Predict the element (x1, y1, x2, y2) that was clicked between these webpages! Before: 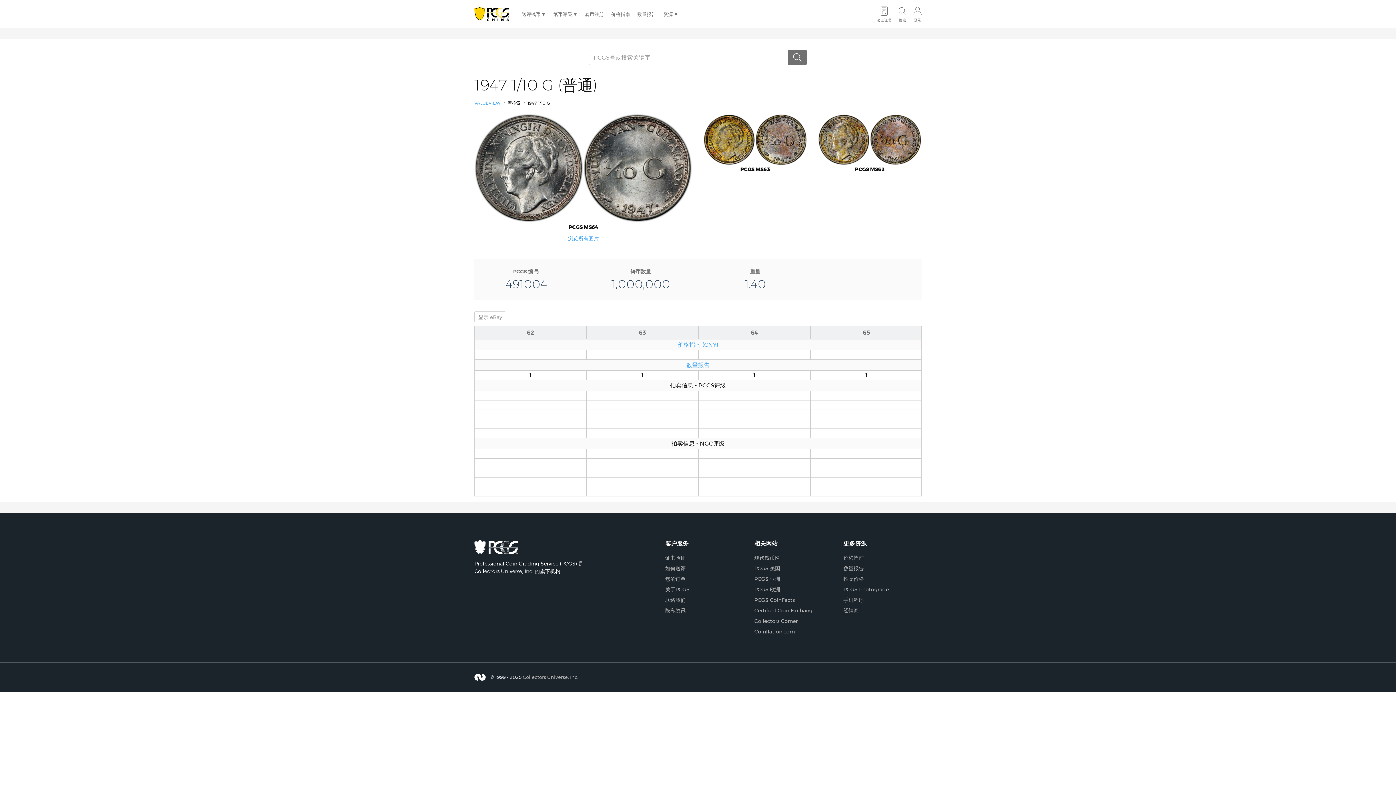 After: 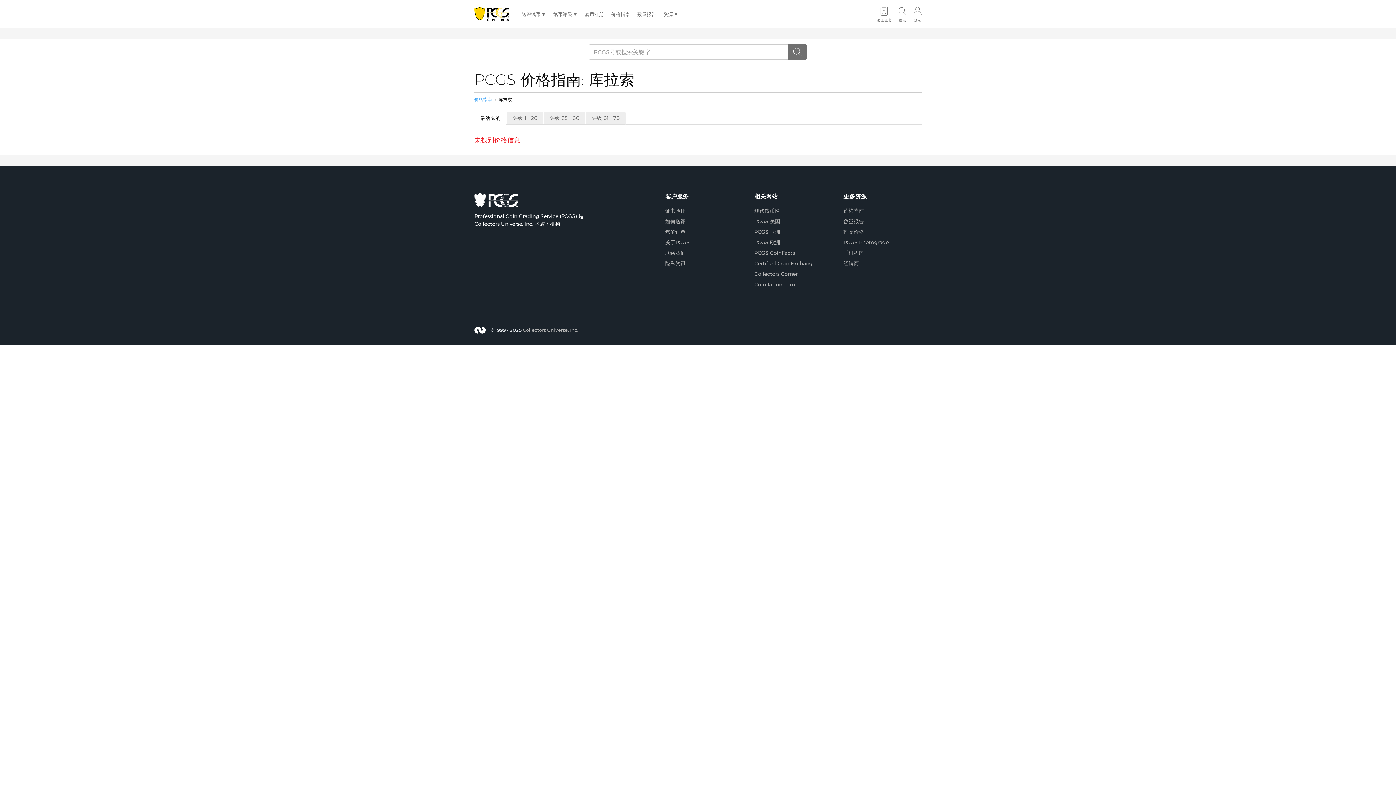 Action: label: 价格指南 (CNY) bbox: (677, 341, 718, 348)